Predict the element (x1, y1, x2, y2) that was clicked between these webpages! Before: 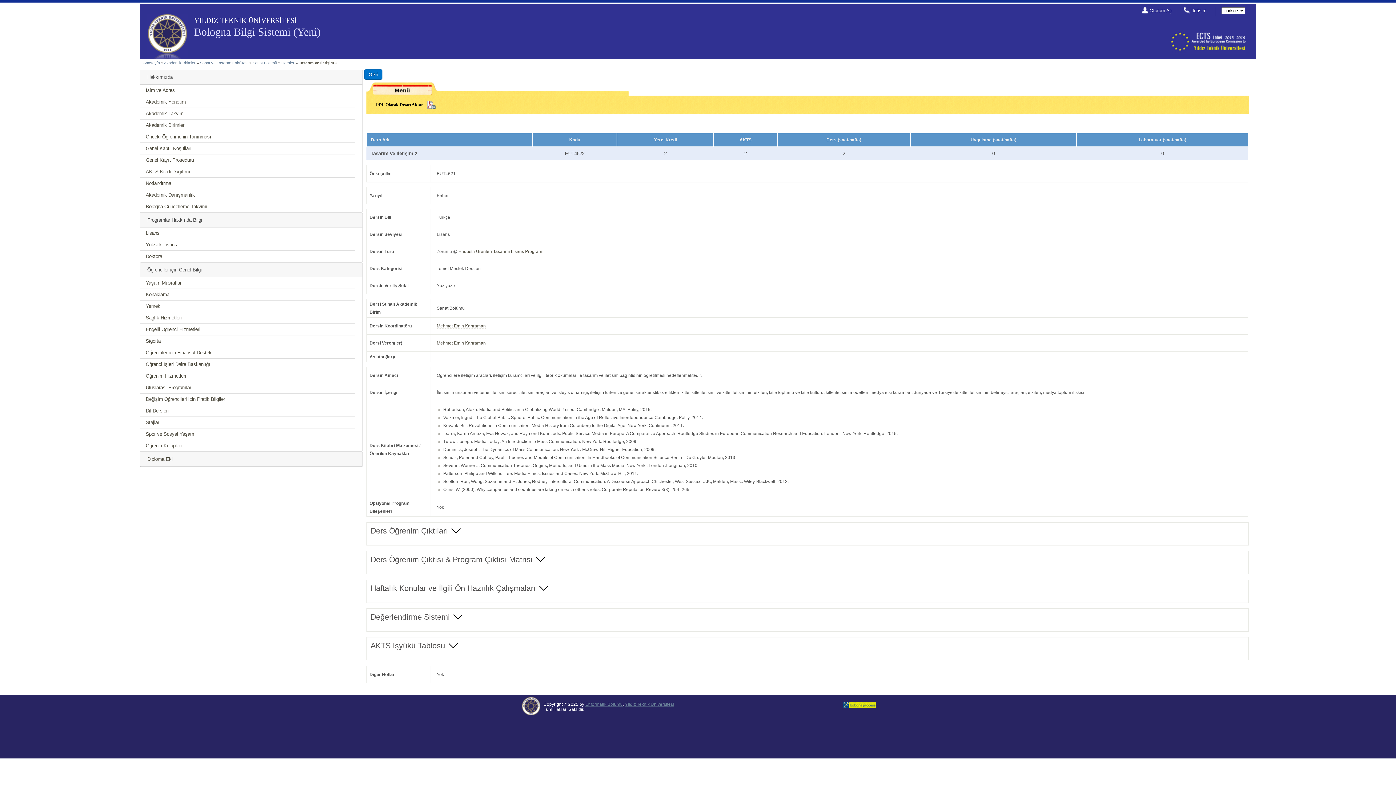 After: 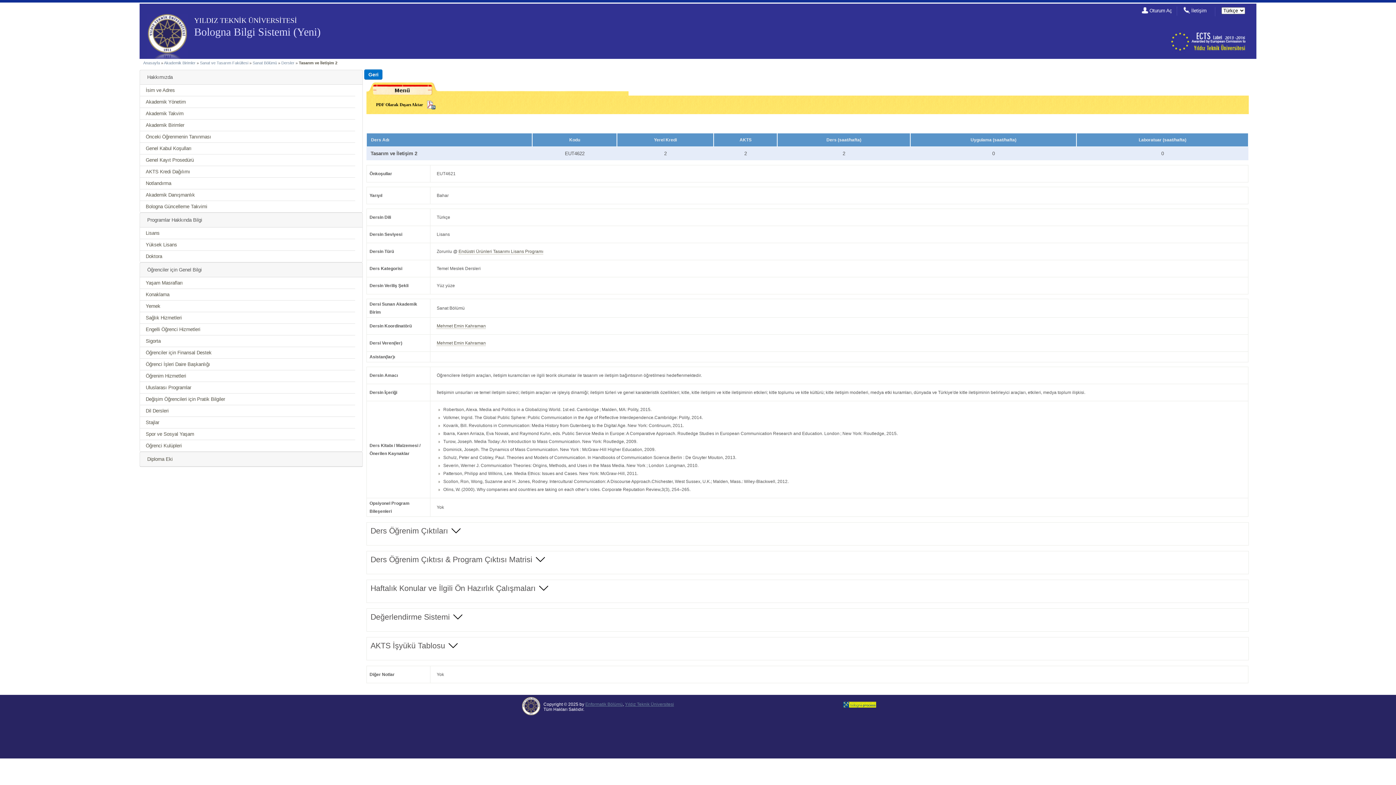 Action: label: Enformatik Bölümü bbox: (585, 702, 622, 707)